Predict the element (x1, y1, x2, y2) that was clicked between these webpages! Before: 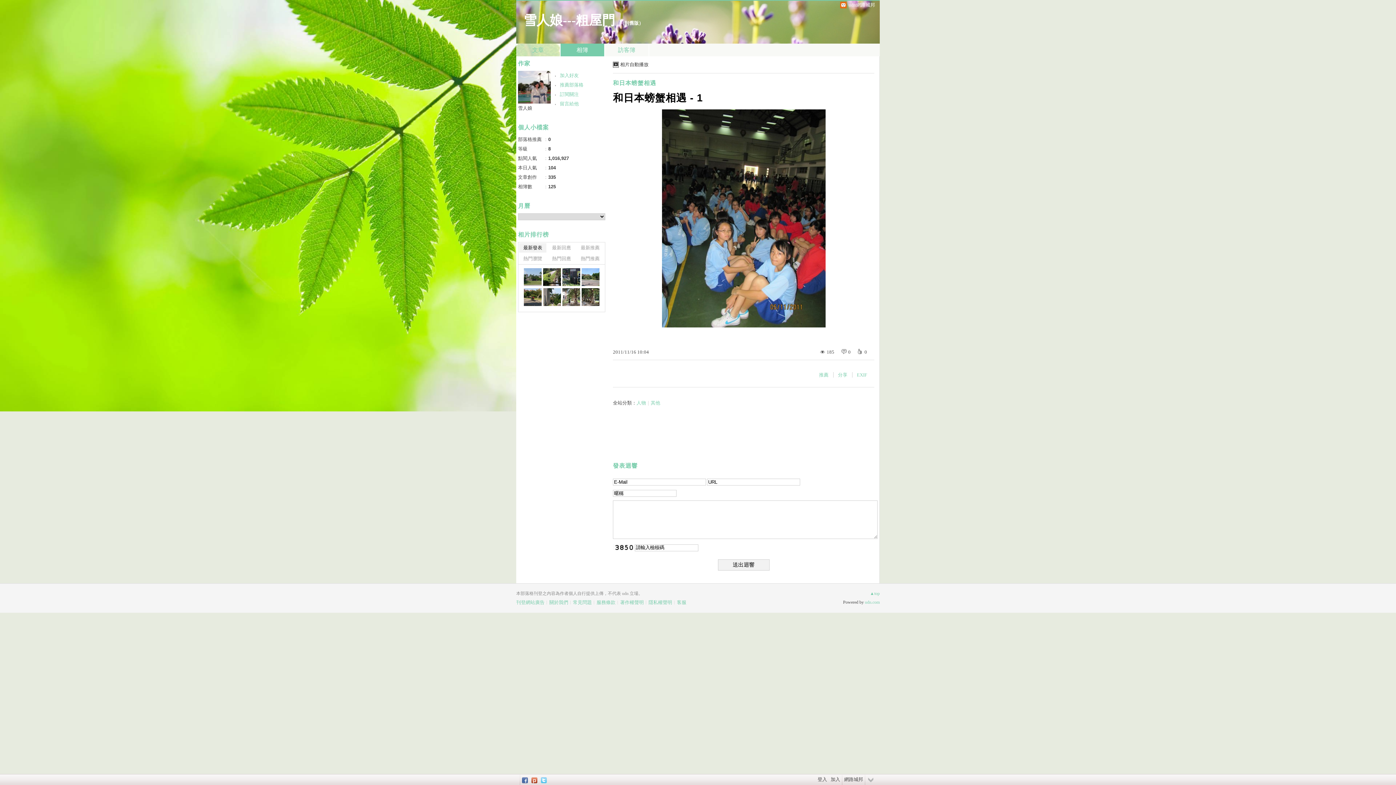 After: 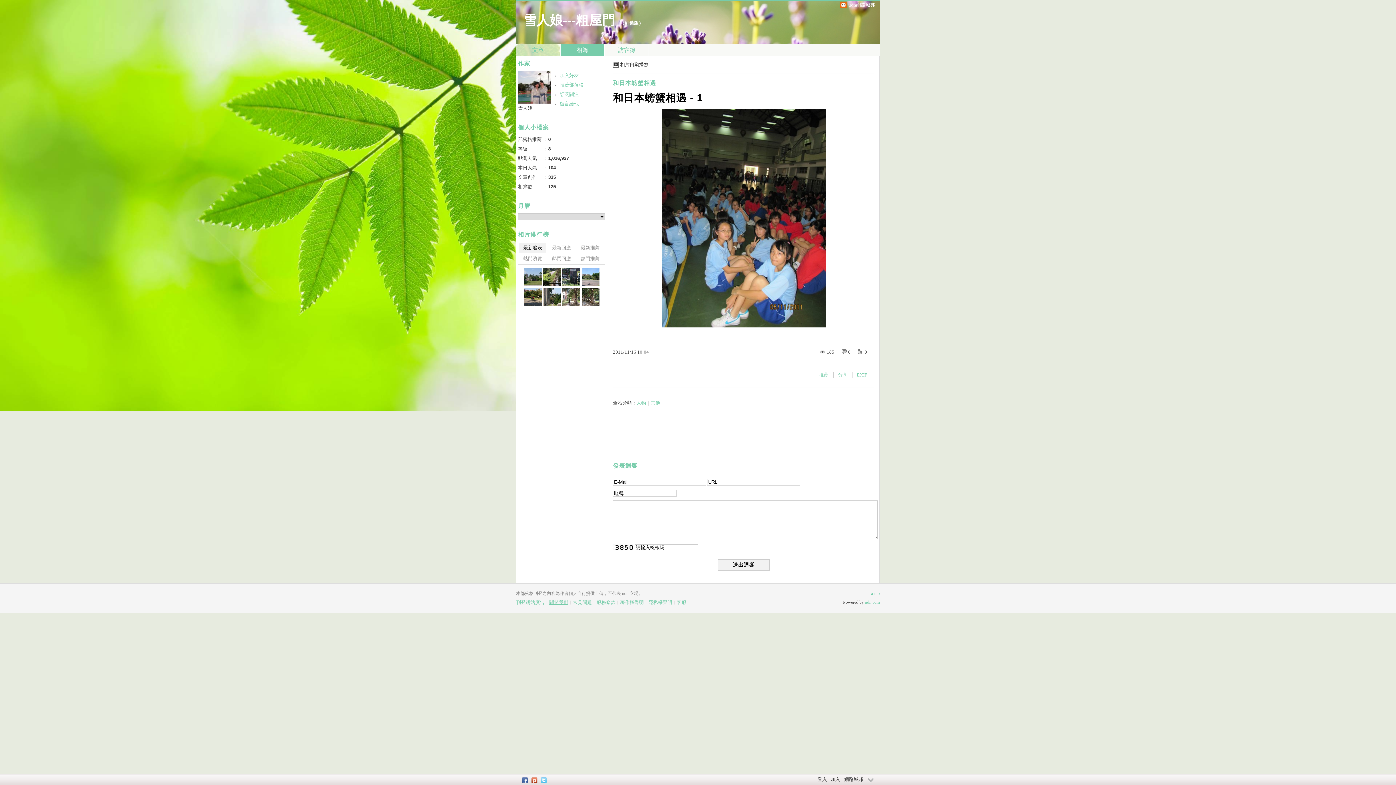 Action: label: 關於我們 bbox: (549, 600, 568, 605)